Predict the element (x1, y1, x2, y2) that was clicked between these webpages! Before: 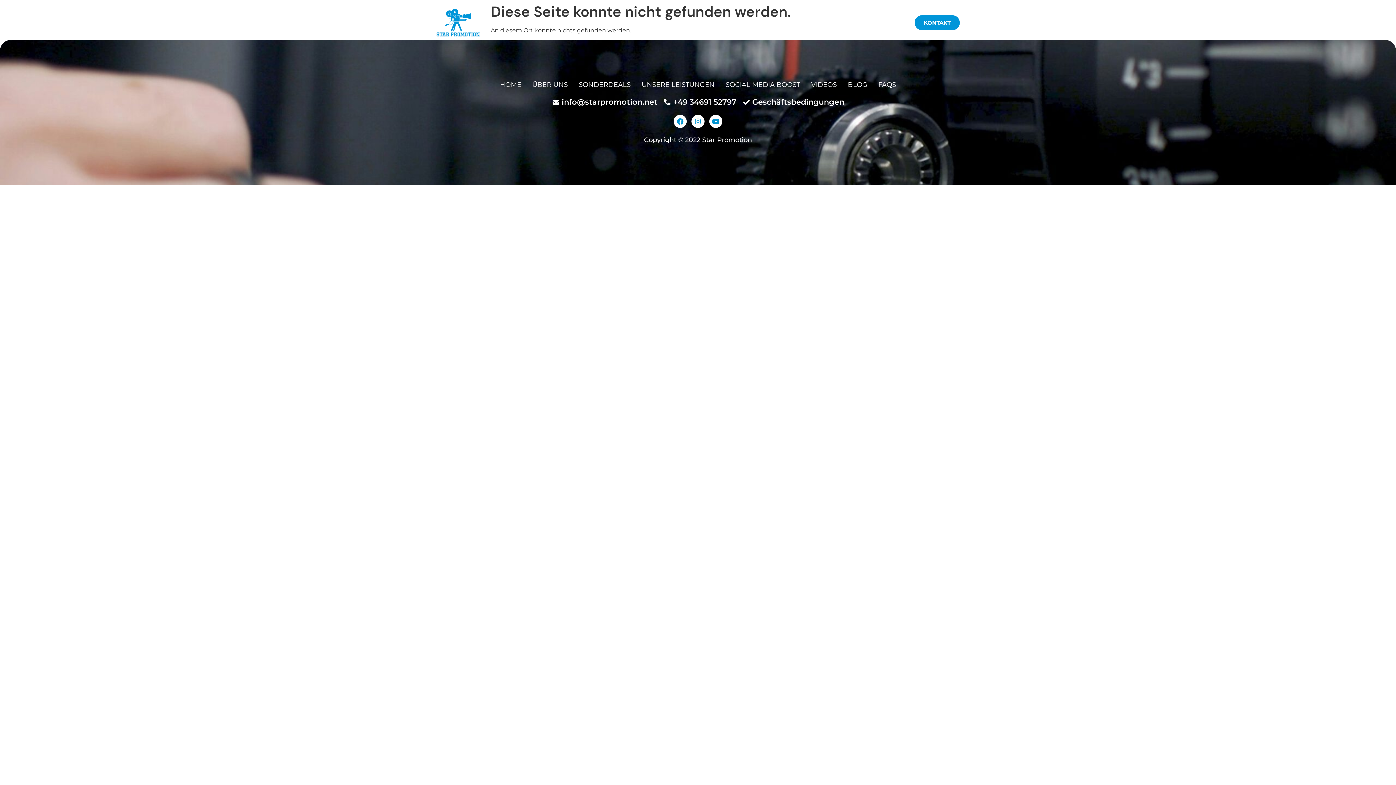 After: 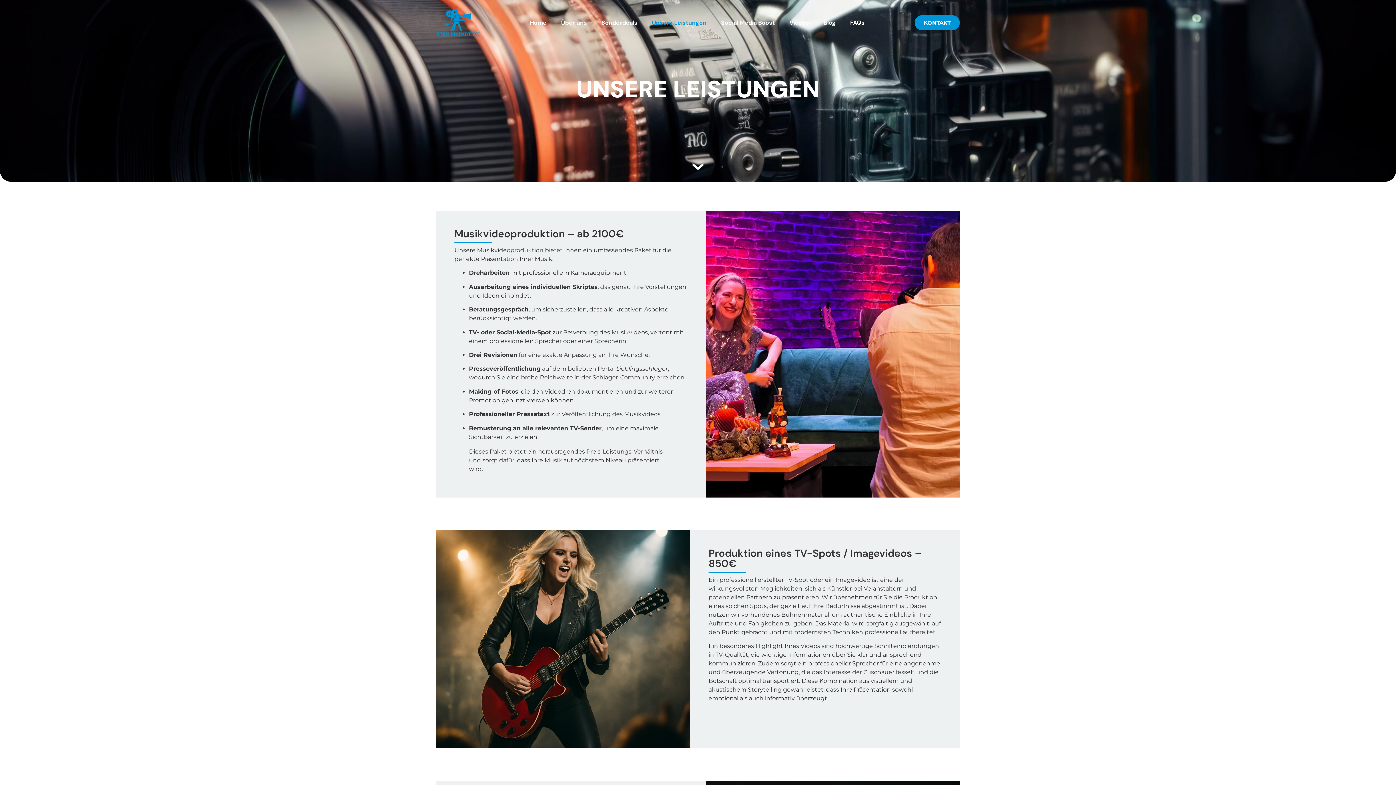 Action: bbox: (641, 80, 714, 89) label: UNSERE LEISTUNGEN